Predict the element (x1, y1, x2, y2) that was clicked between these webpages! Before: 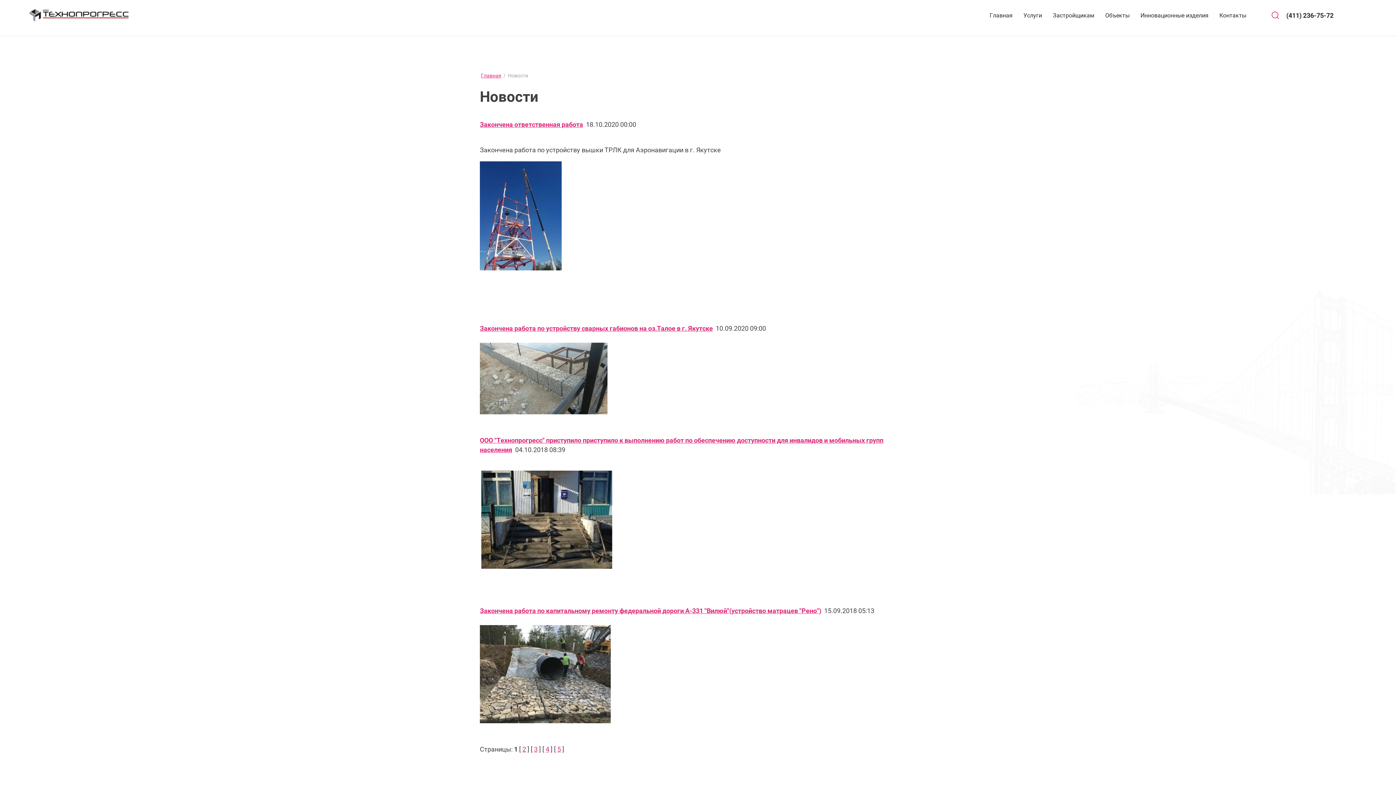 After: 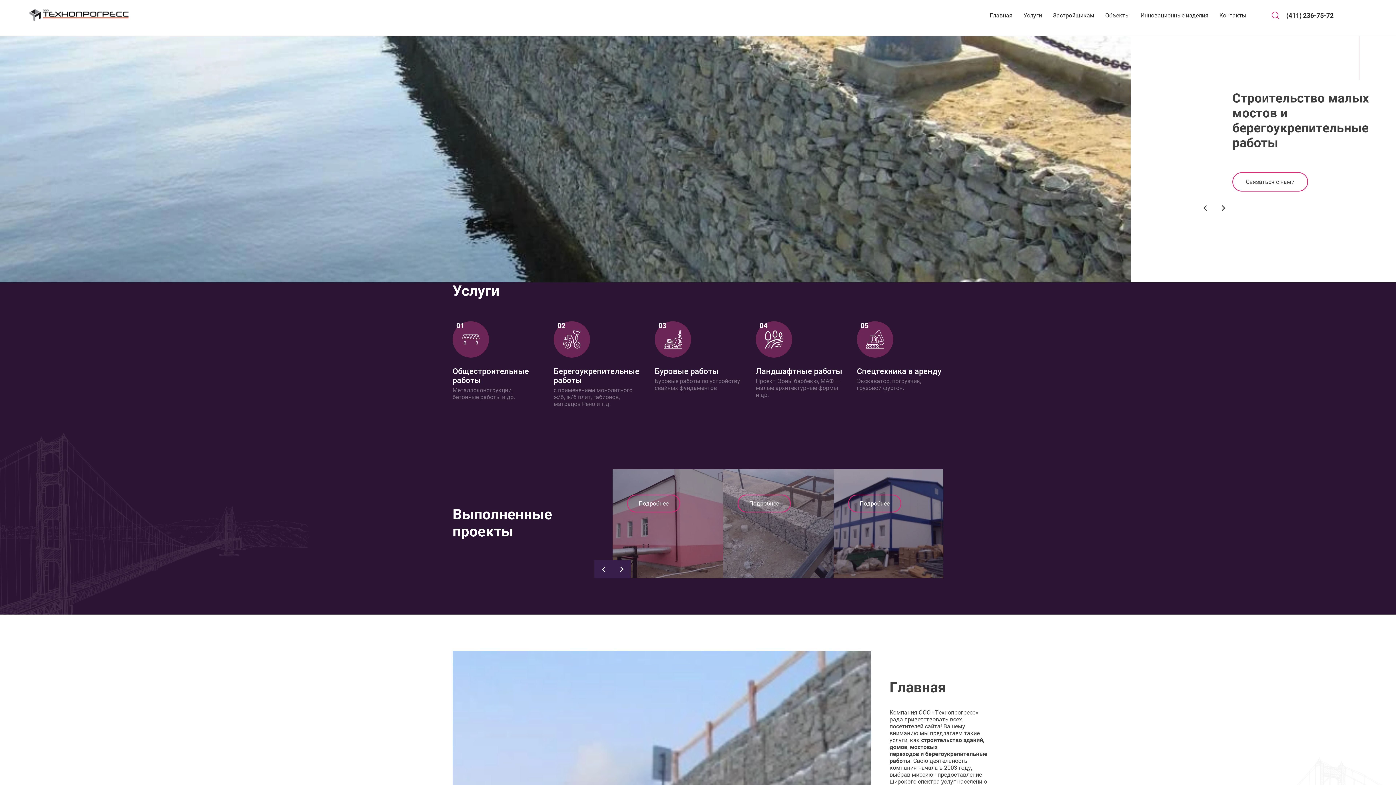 Action: bbox: (986, 10, 1016, 20) label: Главная